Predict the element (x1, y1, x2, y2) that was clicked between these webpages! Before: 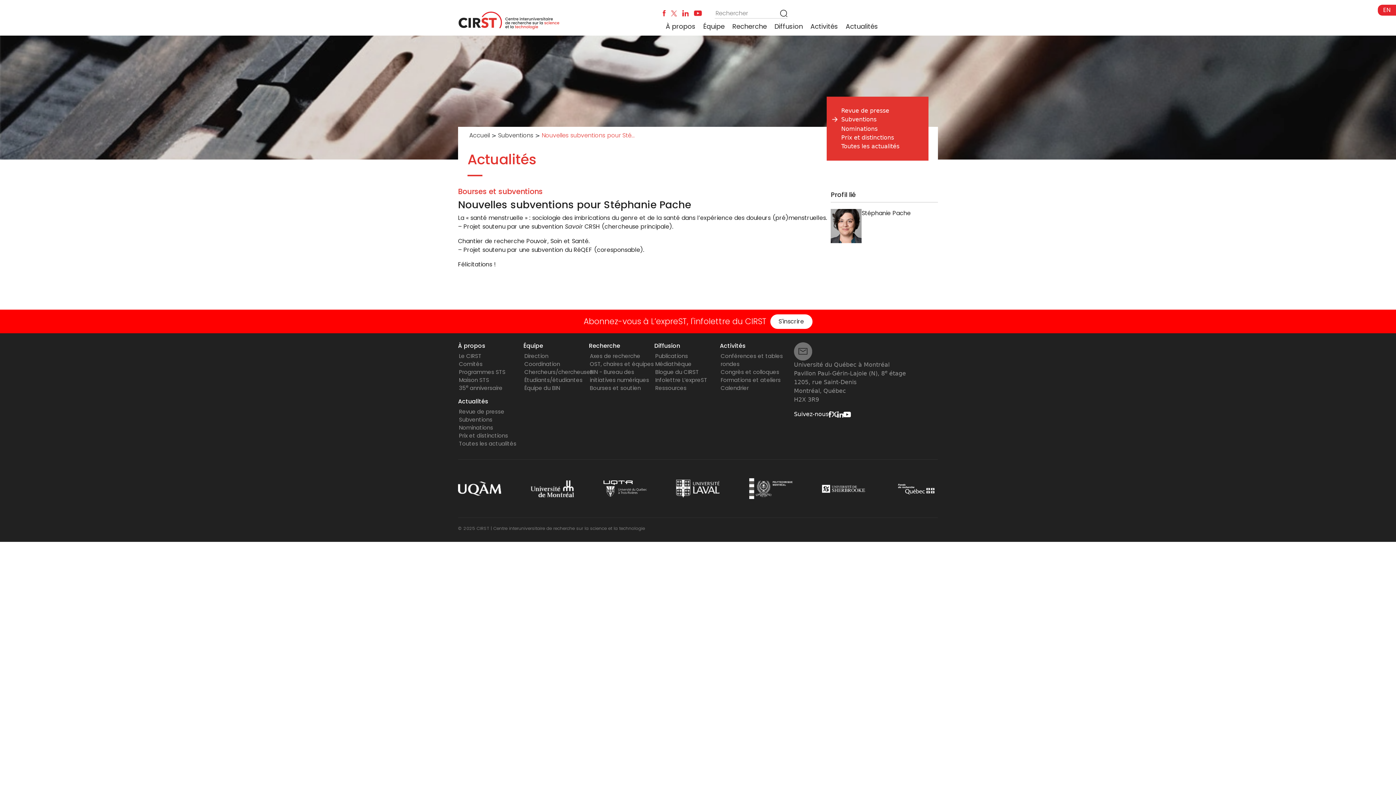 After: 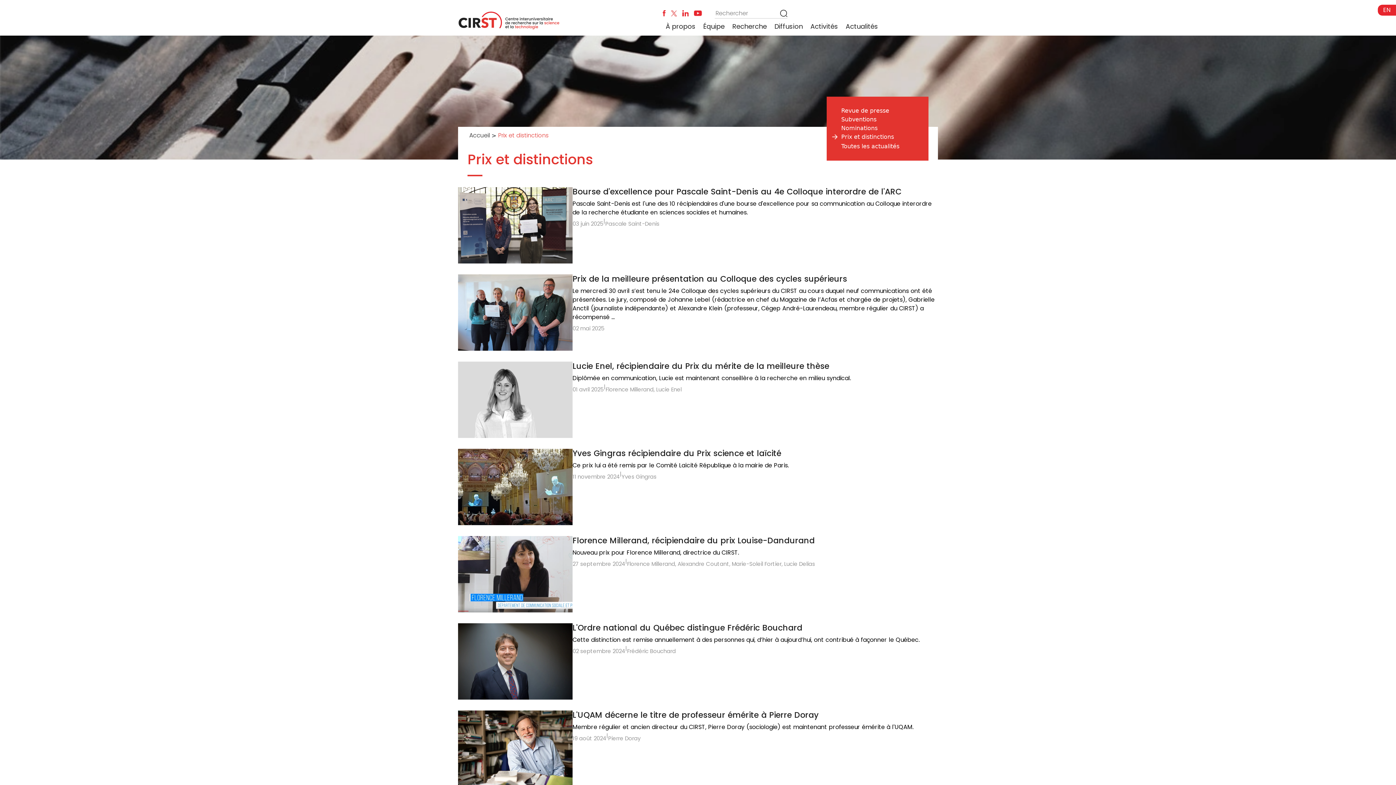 Action: bbox: (459, 432, 508, 439) label: Prix et distinctions